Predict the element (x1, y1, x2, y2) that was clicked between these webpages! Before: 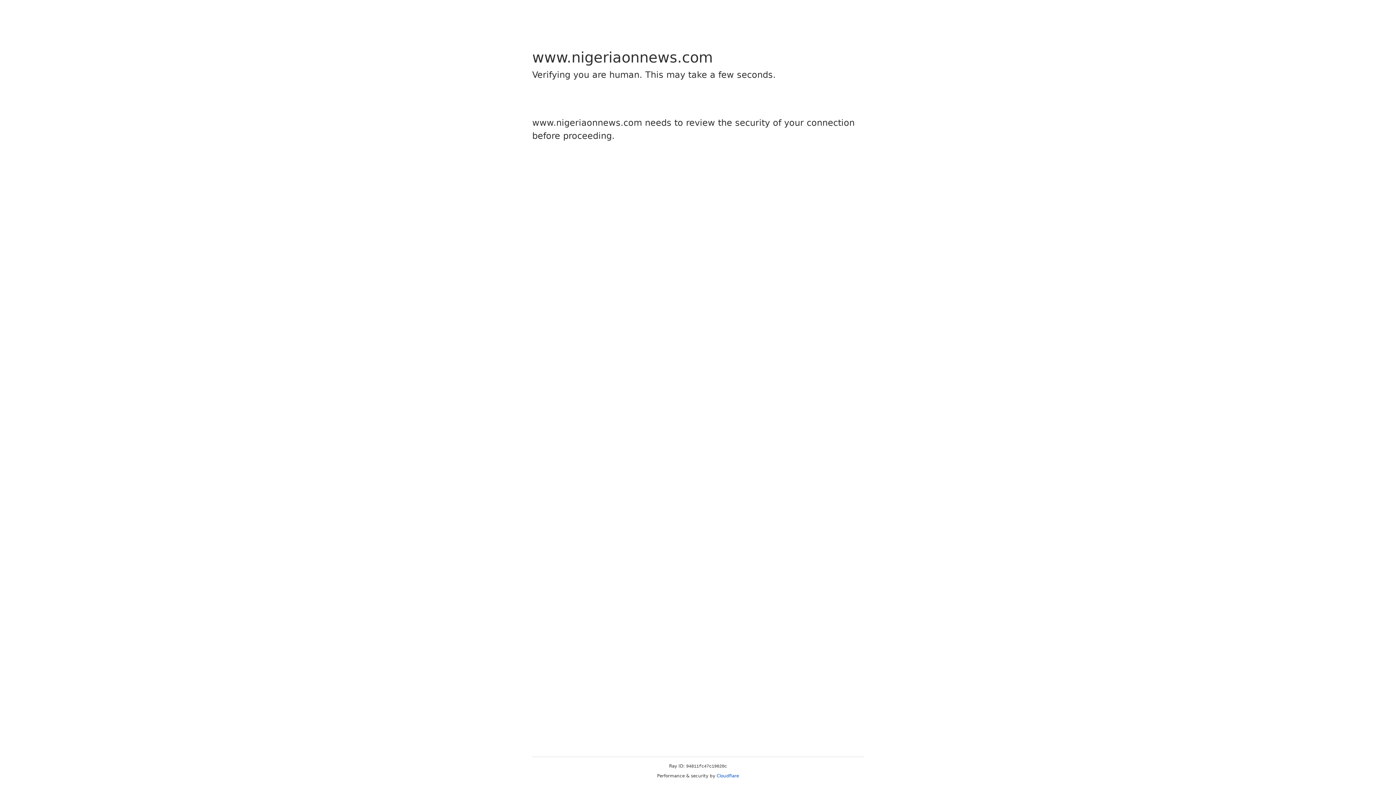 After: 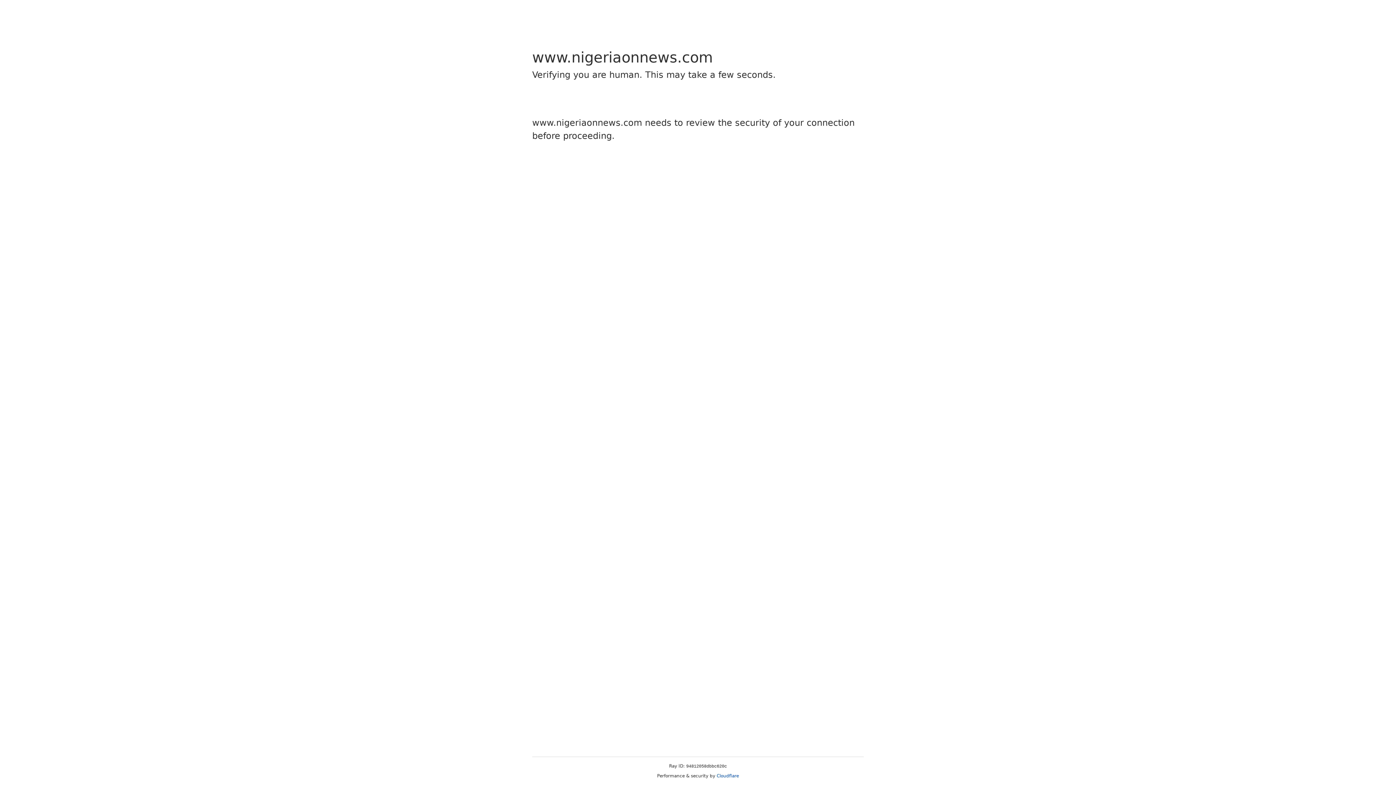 Action: bbox: (716, 773, 739, 778) label: Cloudflare